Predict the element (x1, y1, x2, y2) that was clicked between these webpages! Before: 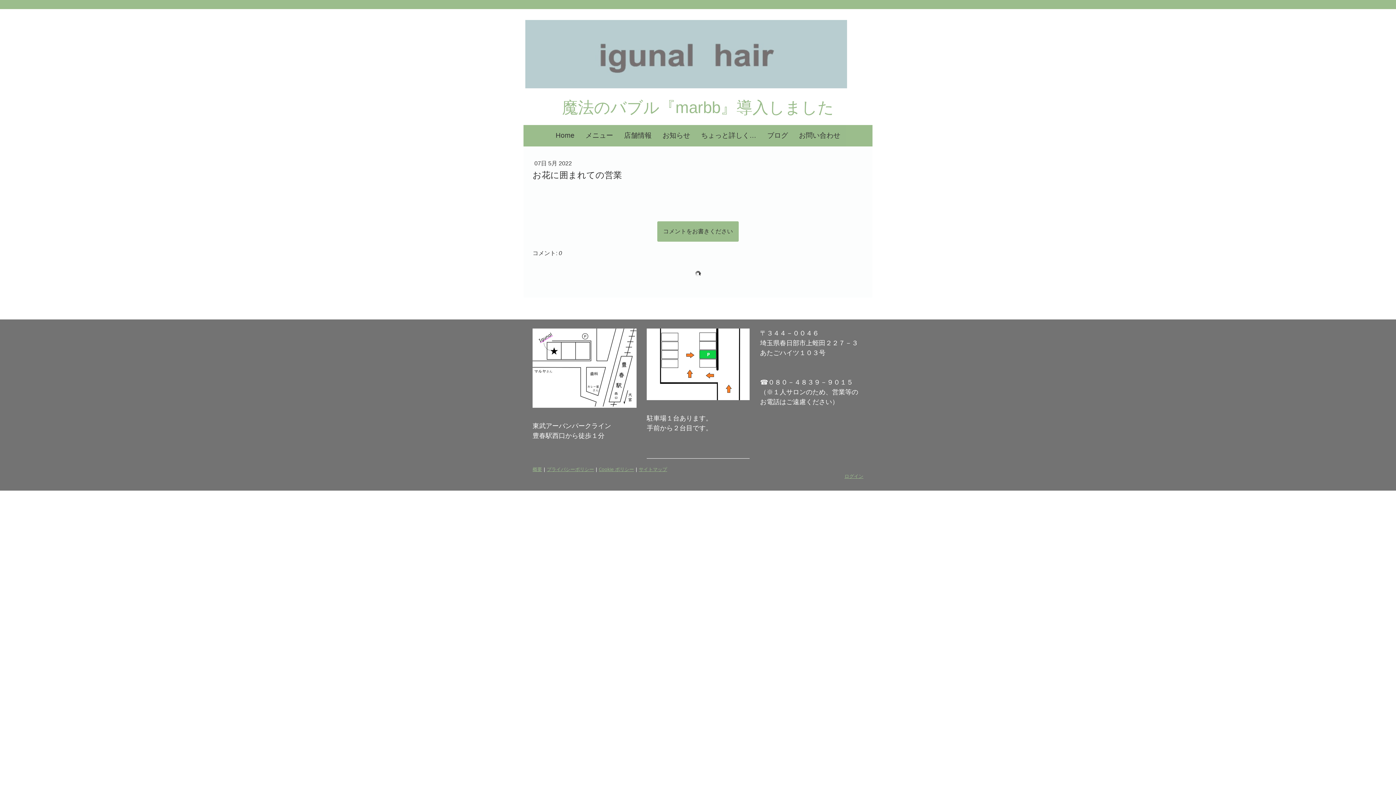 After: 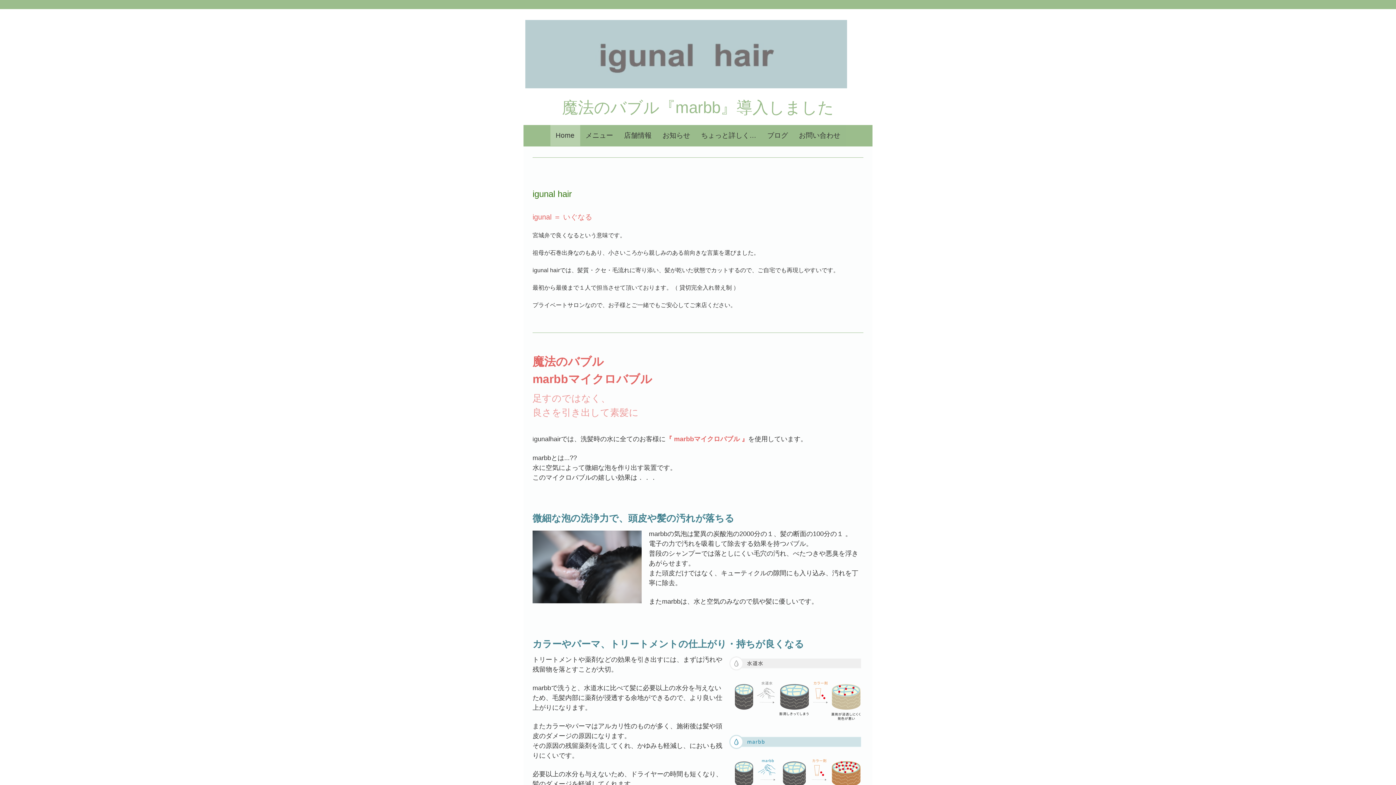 Action: label: Home bbox: (550, 125, 580, 146)